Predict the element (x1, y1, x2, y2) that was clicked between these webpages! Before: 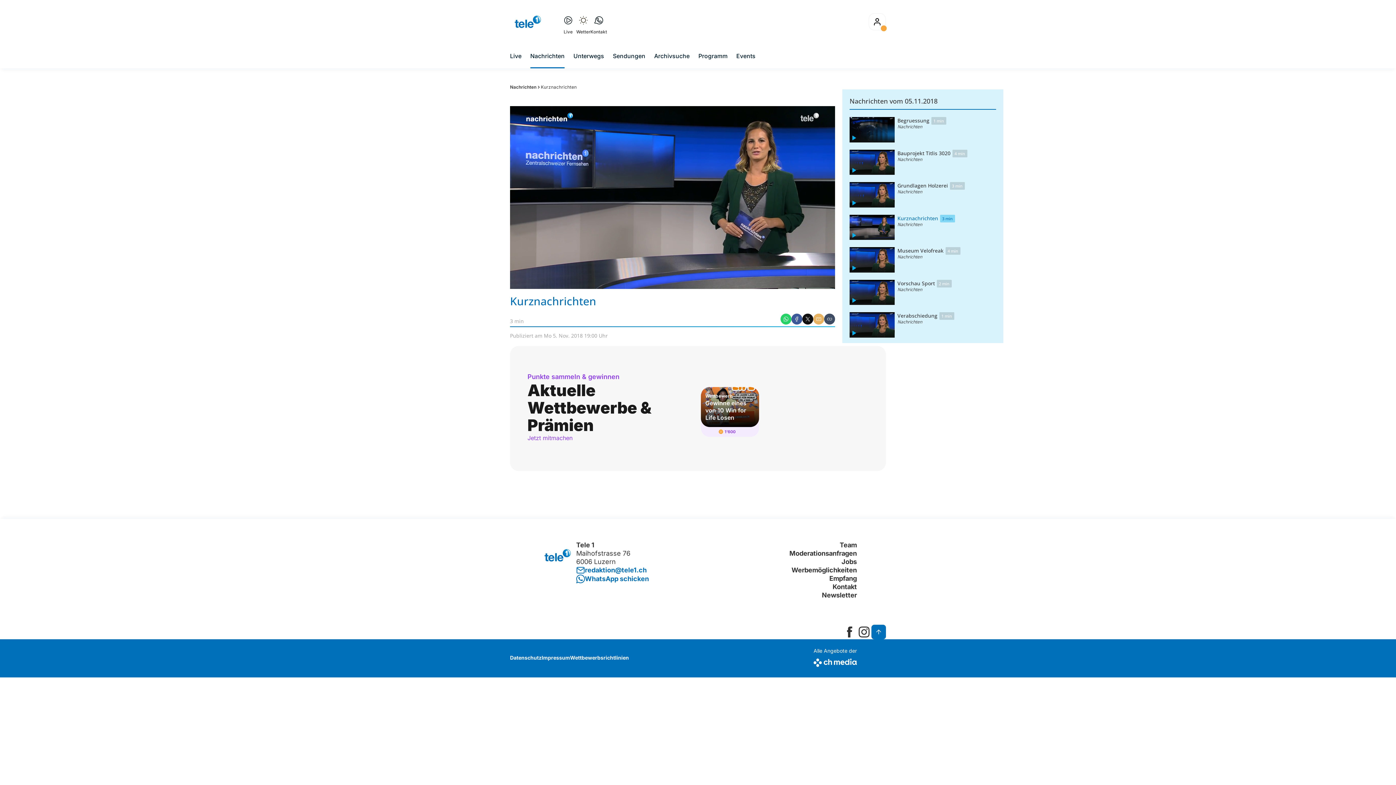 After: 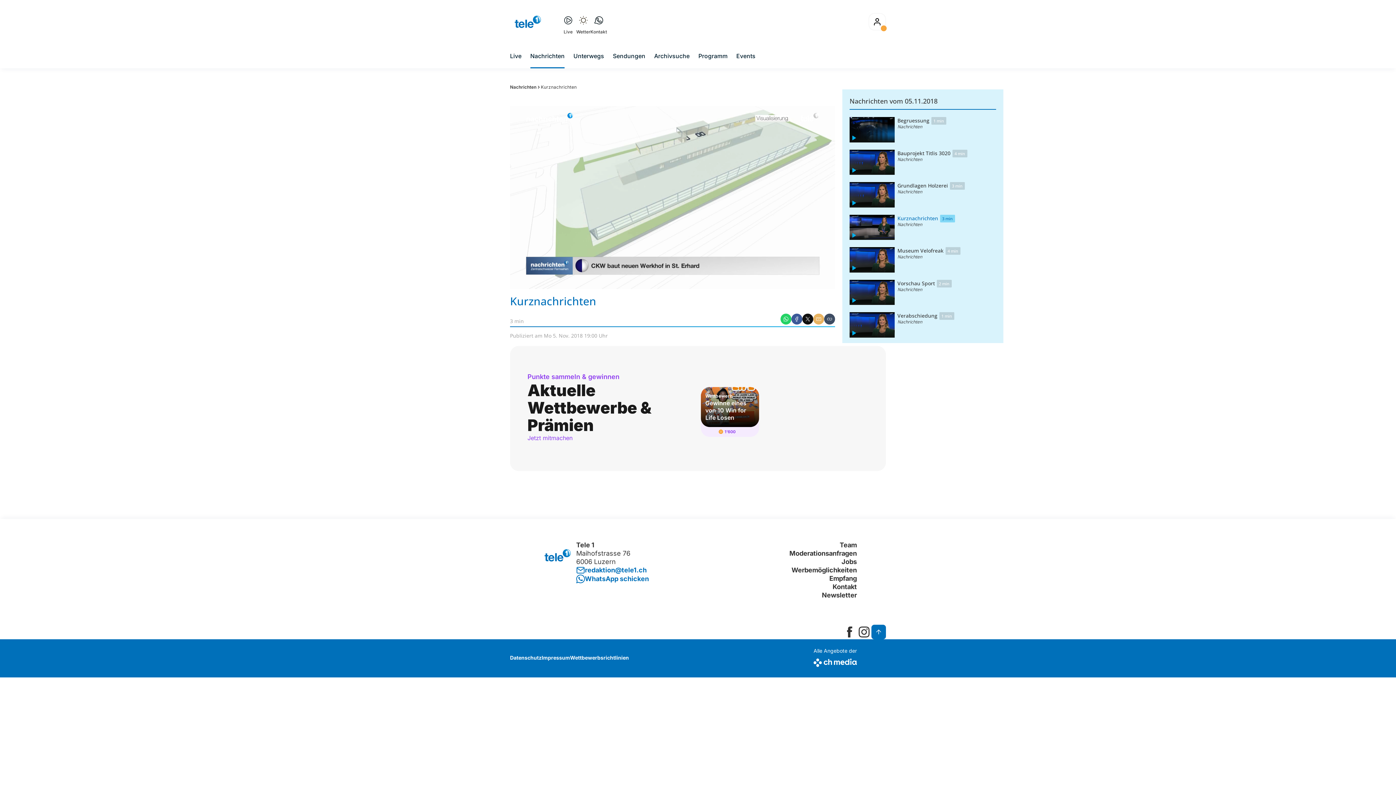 Action: bbox: (802, 313, 813, 324) label: X